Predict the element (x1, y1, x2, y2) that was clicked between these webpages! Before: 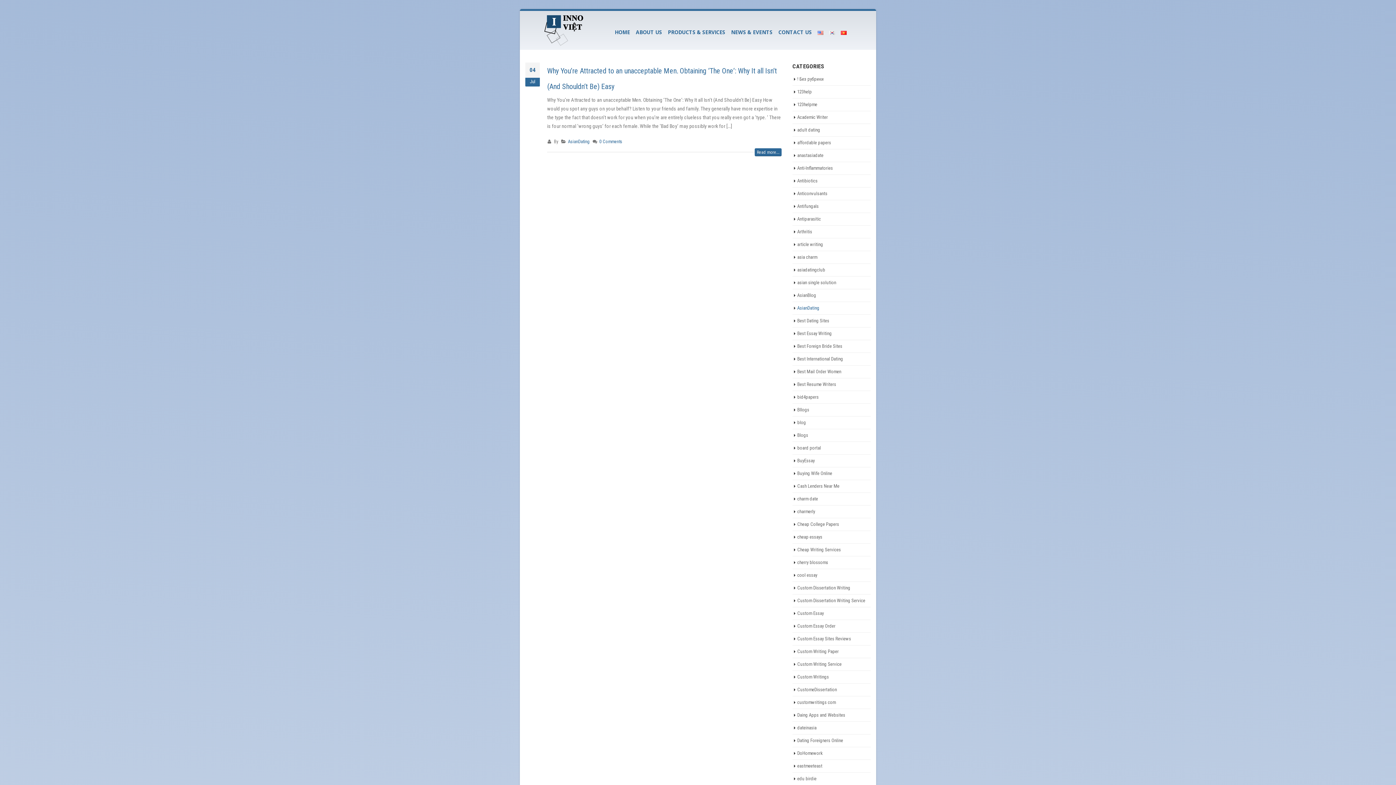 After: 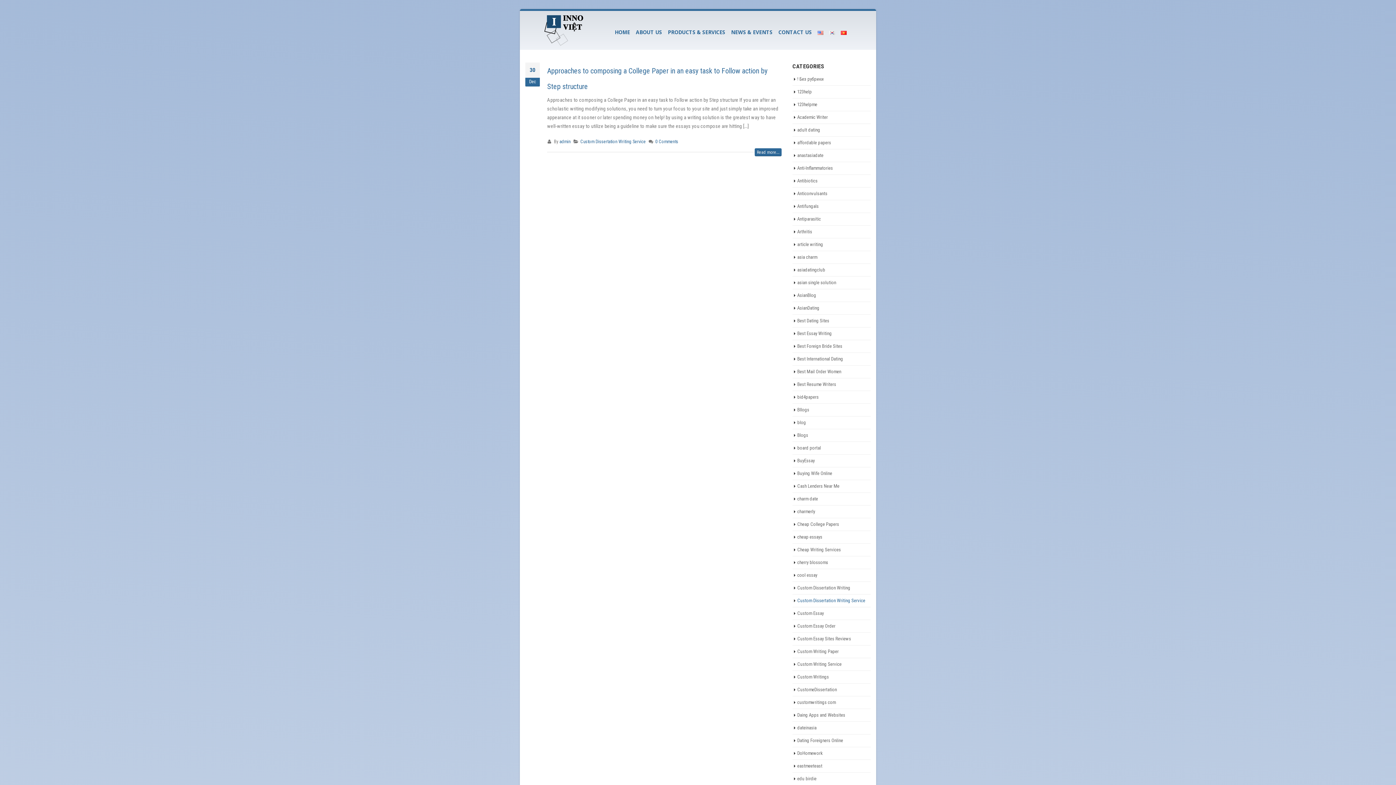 Action: bbox: (797, 598, 865, 603) label: Custom Dissertation Writing Service